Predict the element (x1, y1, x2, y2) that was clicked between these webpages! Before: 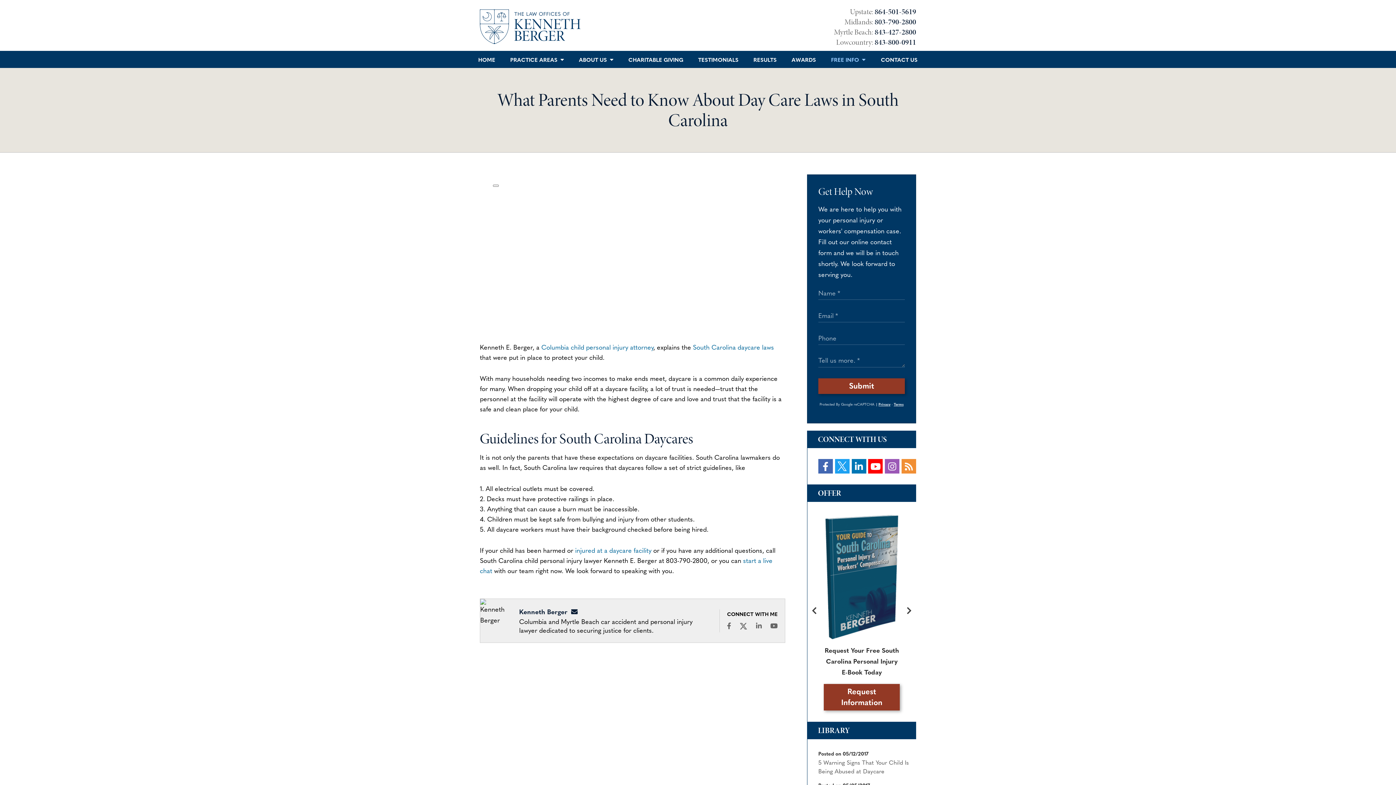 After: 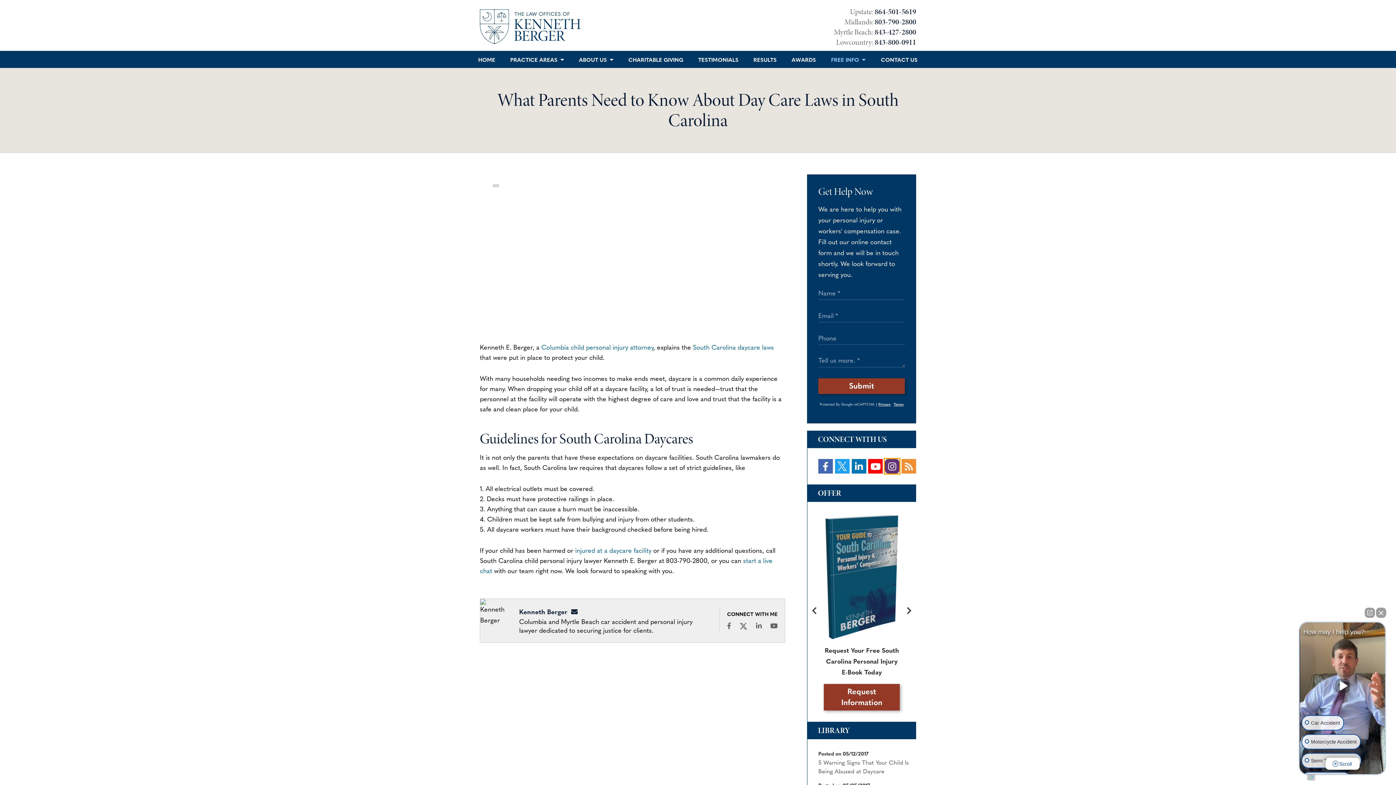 Action: label: Instagram bbox: (885, 459, 899, 473)